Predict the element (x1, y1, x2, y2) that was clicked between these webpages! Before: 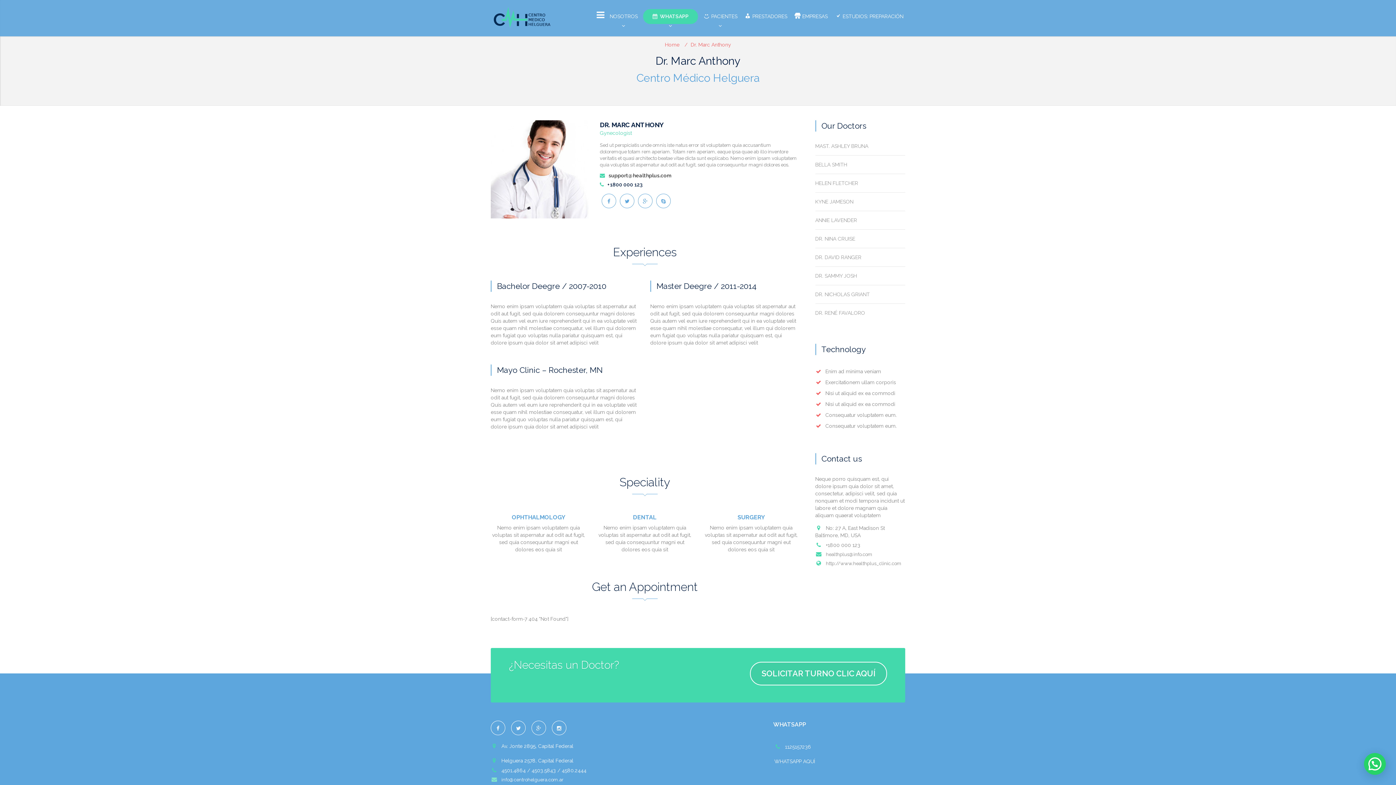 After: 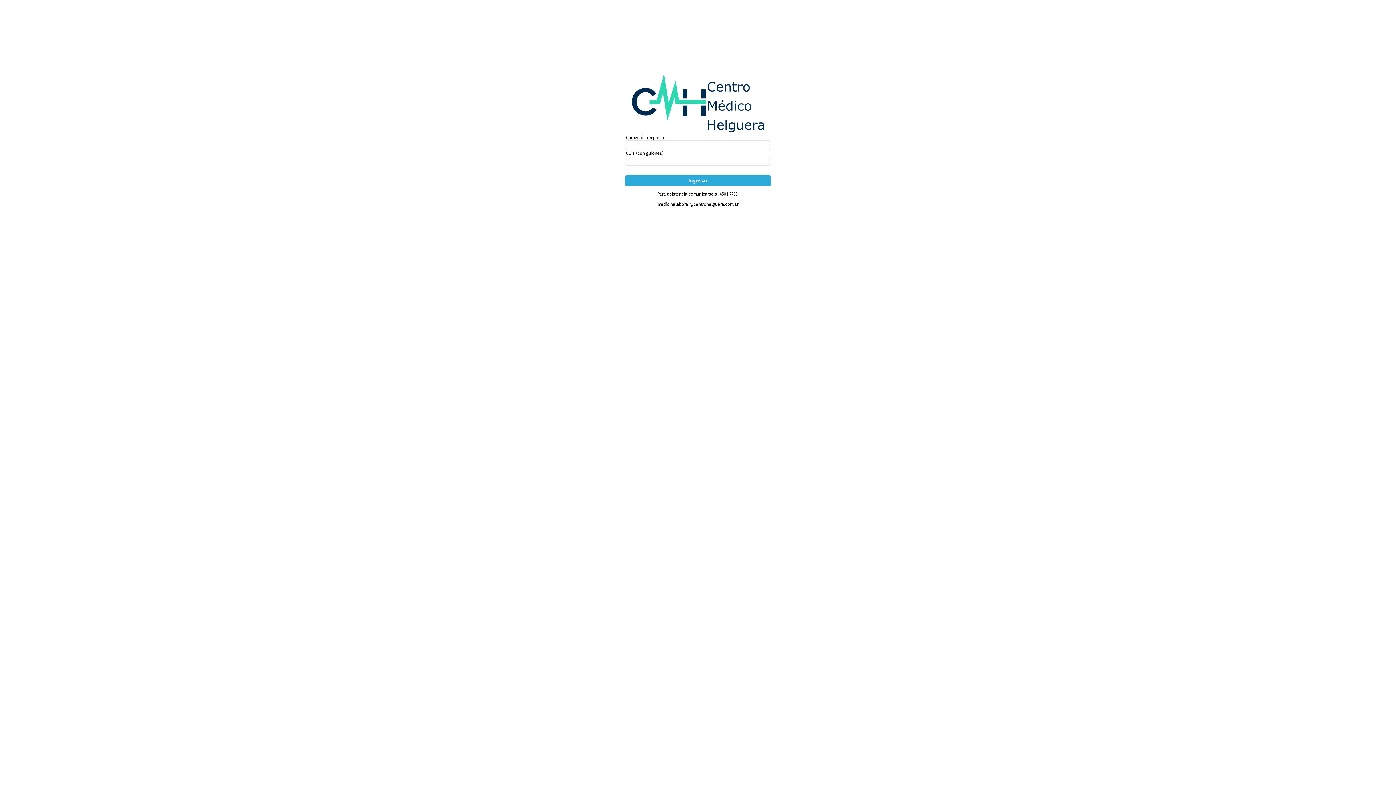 Action: bbox: (792, 12, 829, 20) label: EMPRESAS